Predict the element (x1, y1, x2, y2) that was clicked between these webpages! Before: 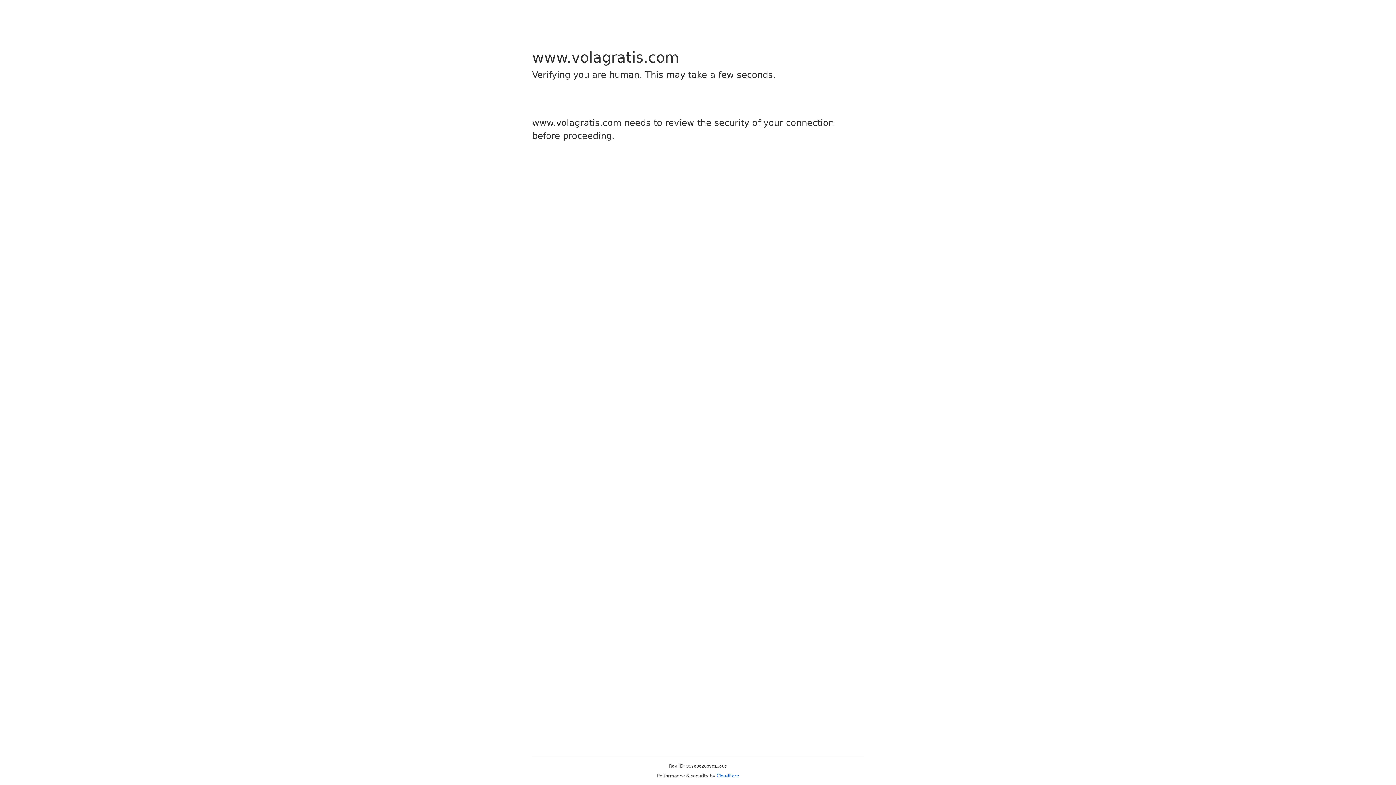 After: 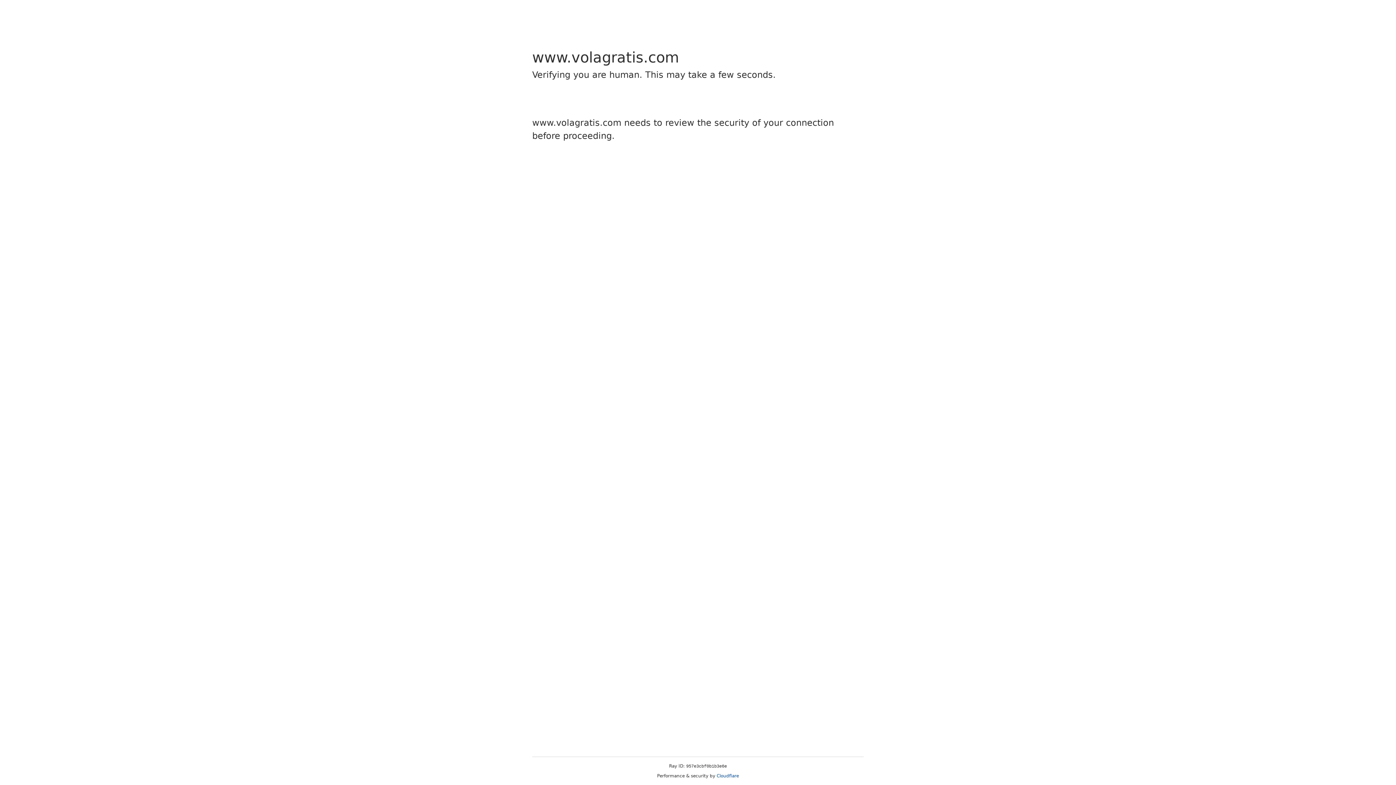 Action: bbox: (716, 773, 739, 778) label: Cloudflare